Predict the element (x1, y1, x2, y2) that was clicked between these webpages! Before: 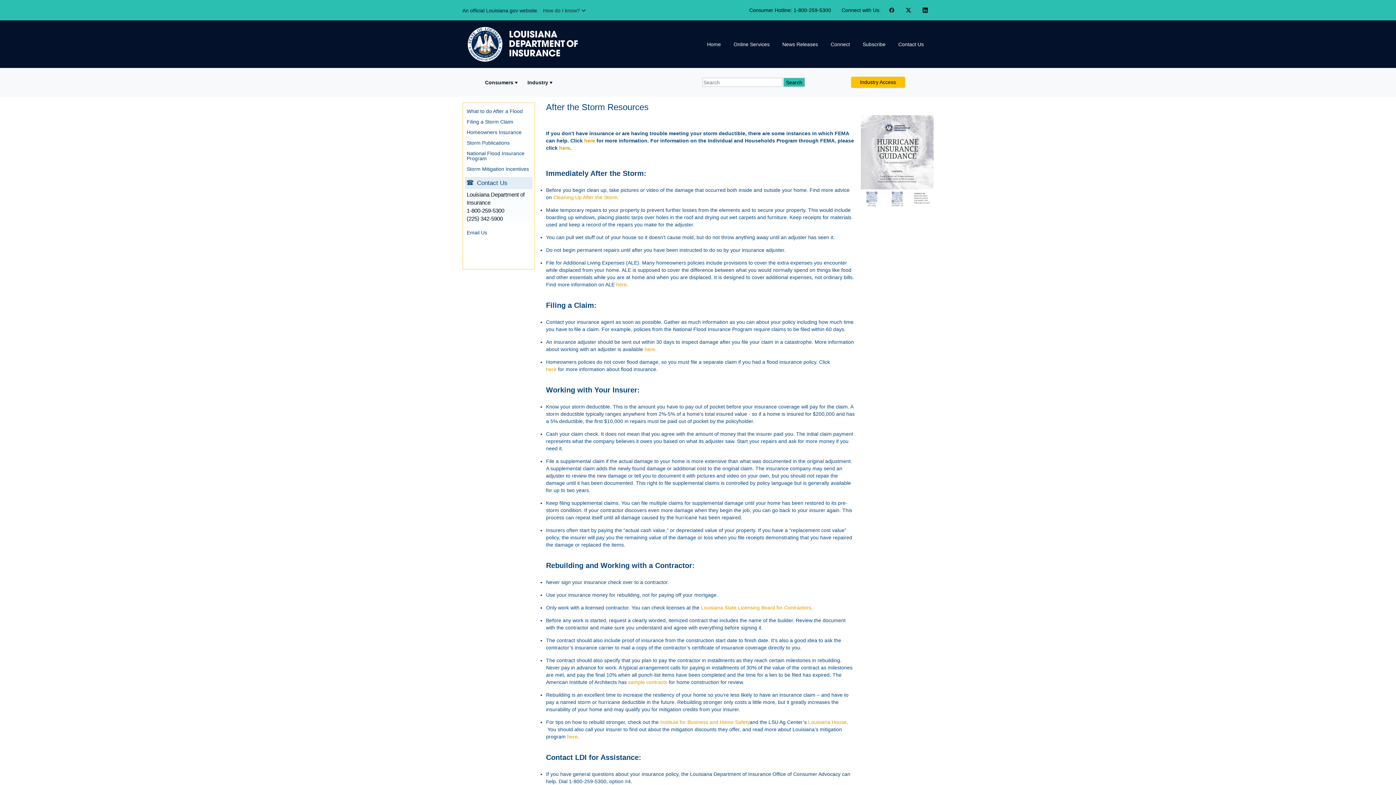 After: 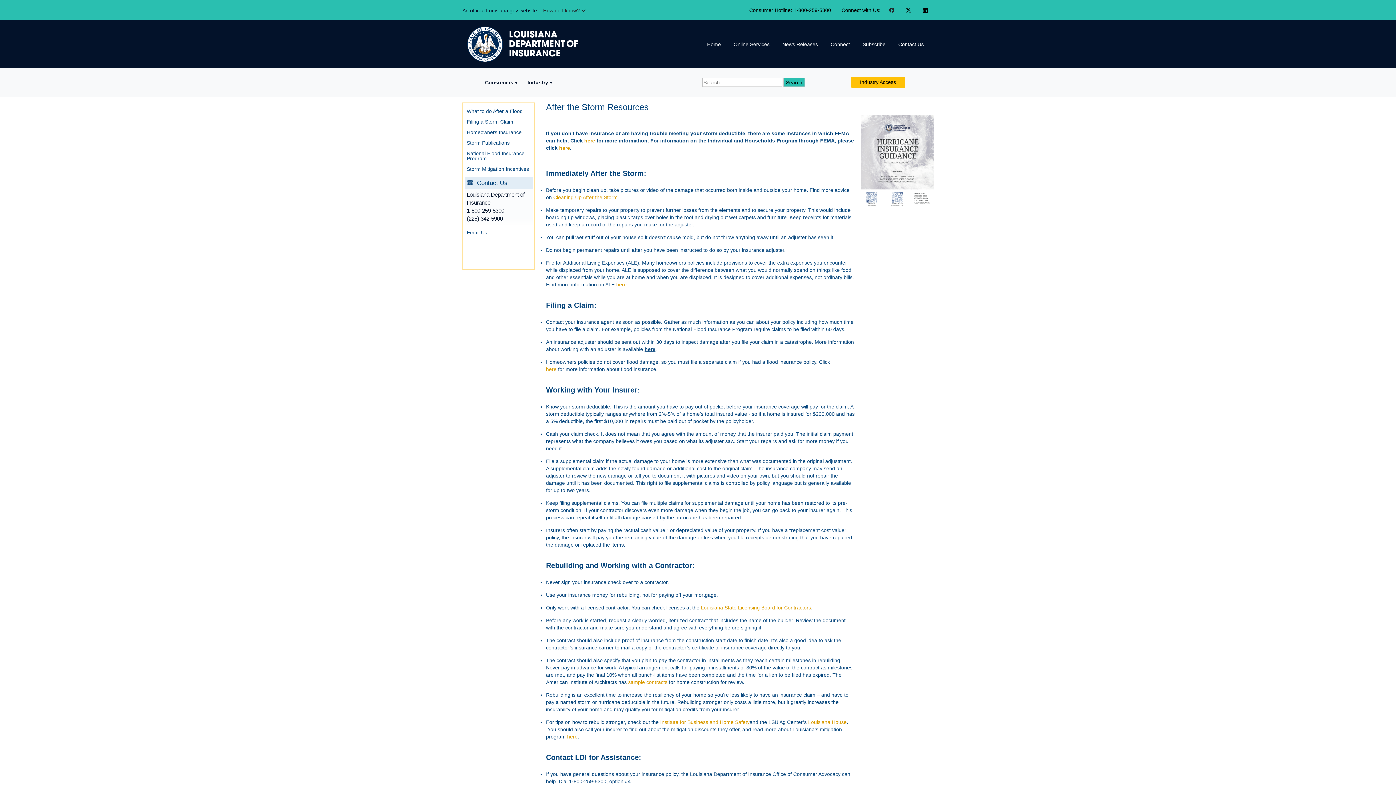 Action: label: here bbox: (644, 346, 655, 352)